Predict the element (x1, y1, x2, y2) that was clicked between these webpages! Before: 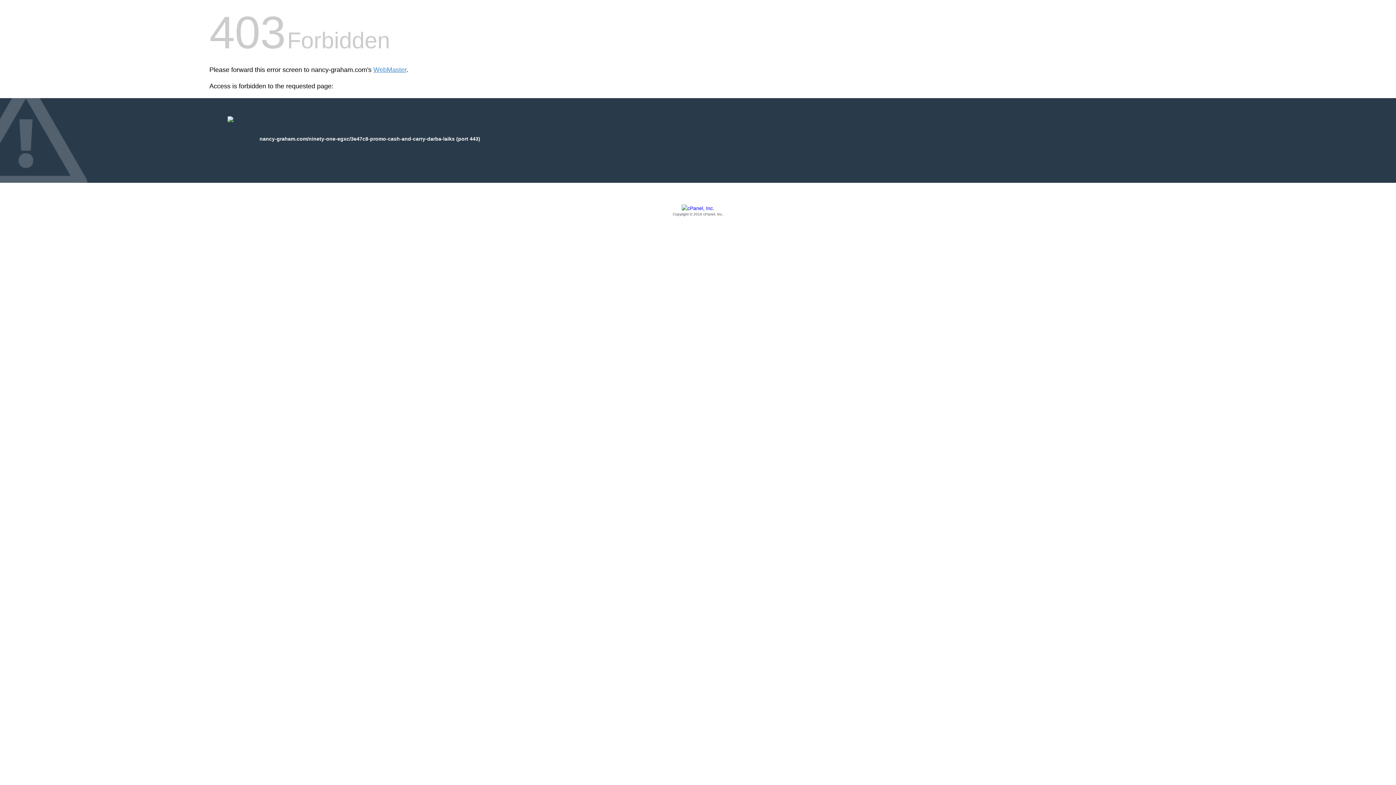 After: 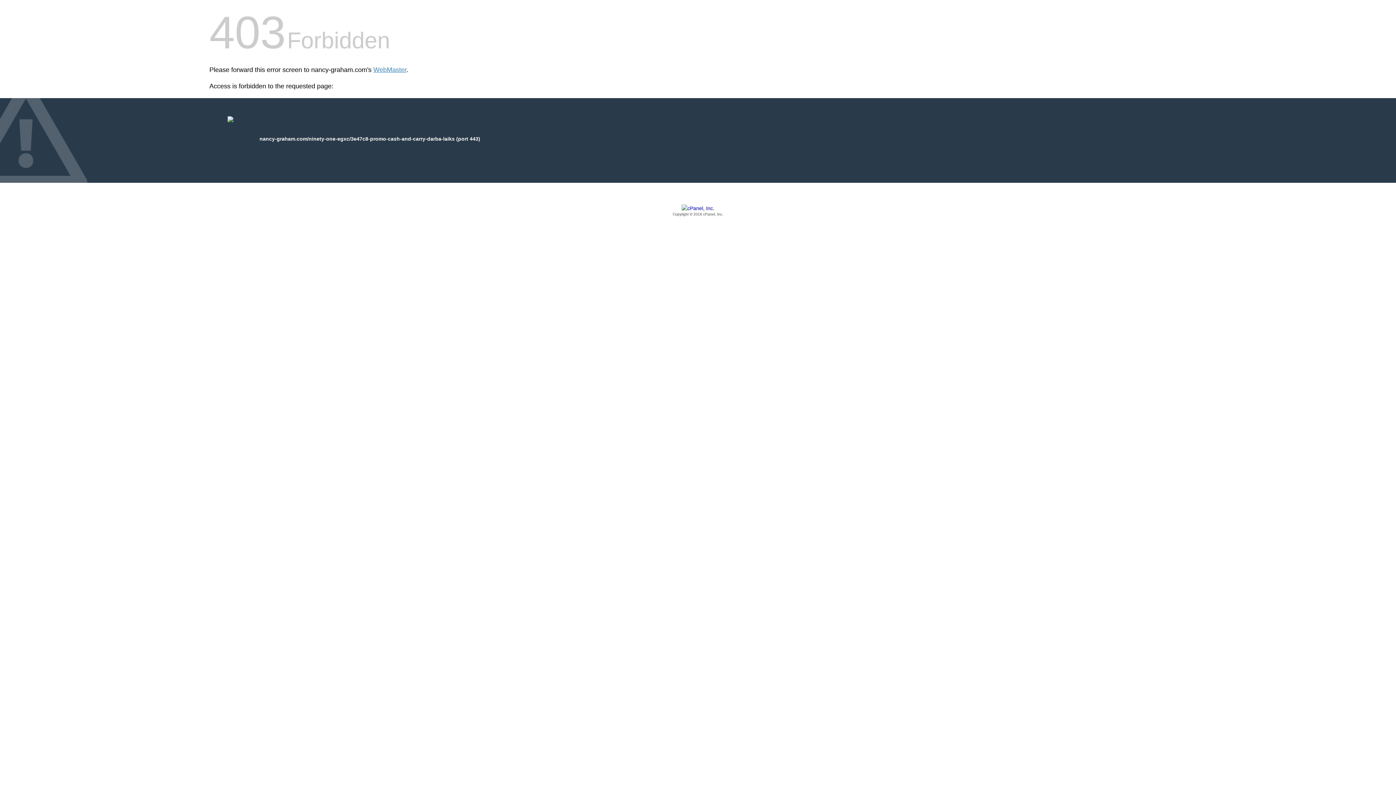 Action: label: Copyright © 2016 cPanel, Inc. bbox: (209, 205, 1186, 217)